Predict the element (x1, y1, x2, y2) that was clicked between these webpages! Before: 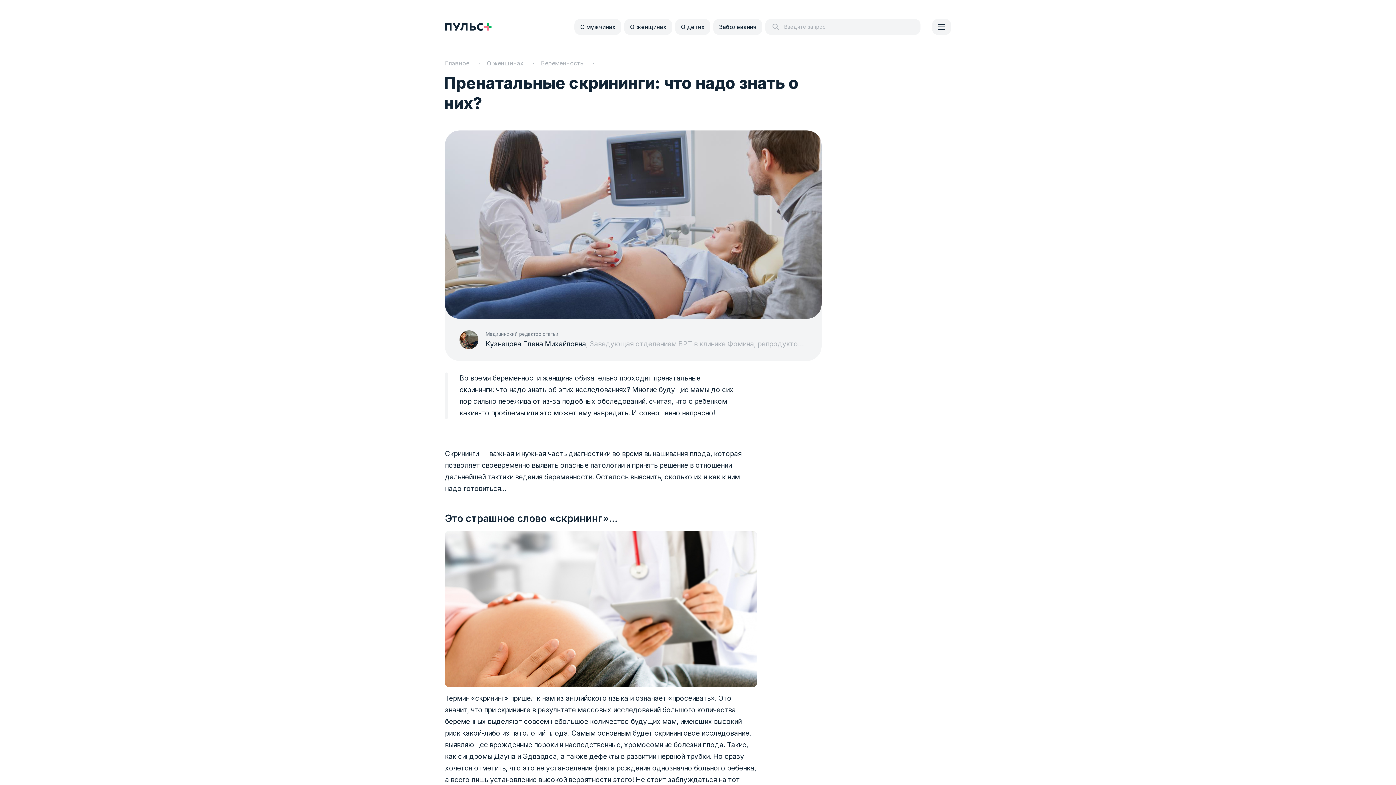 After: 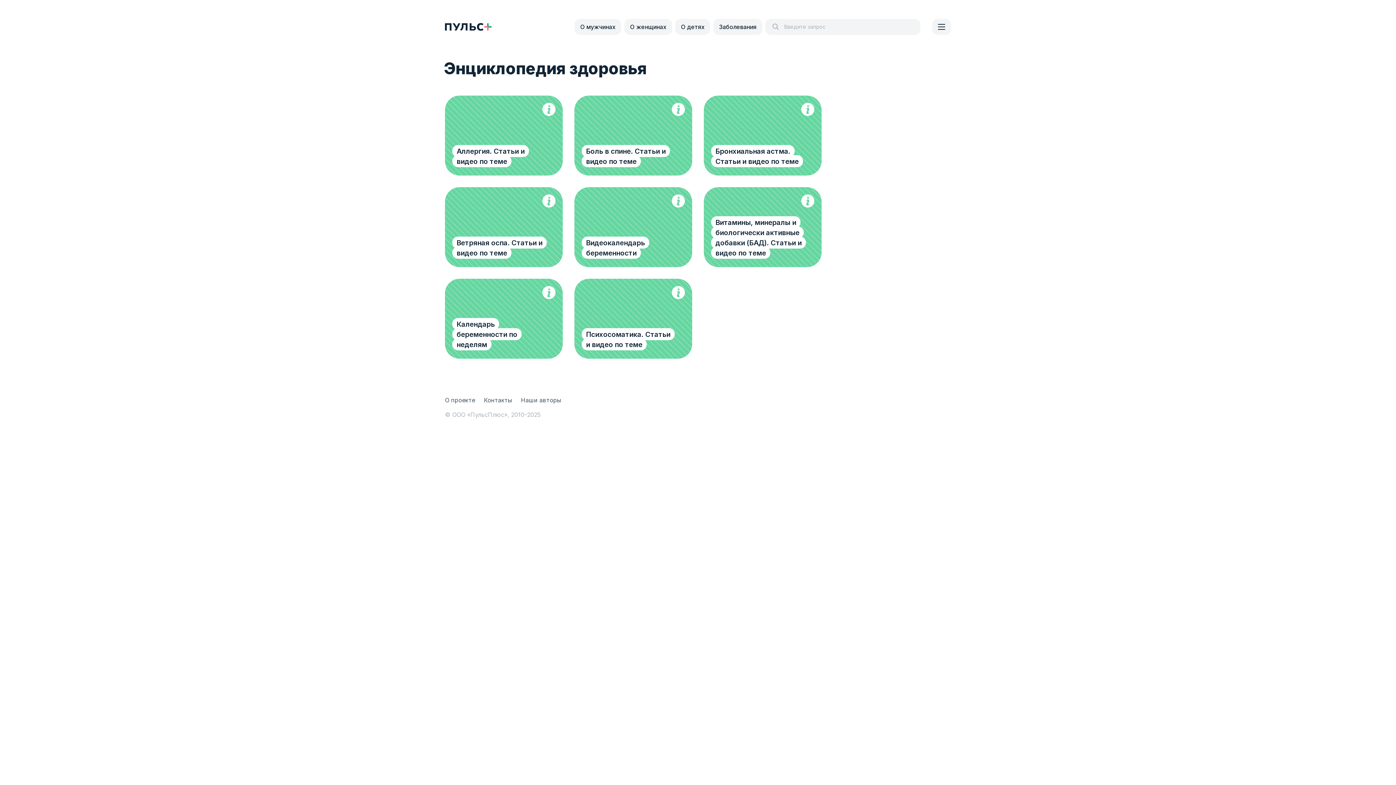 Action: bbox: (719, 23, 756, 30) label: Заболевания